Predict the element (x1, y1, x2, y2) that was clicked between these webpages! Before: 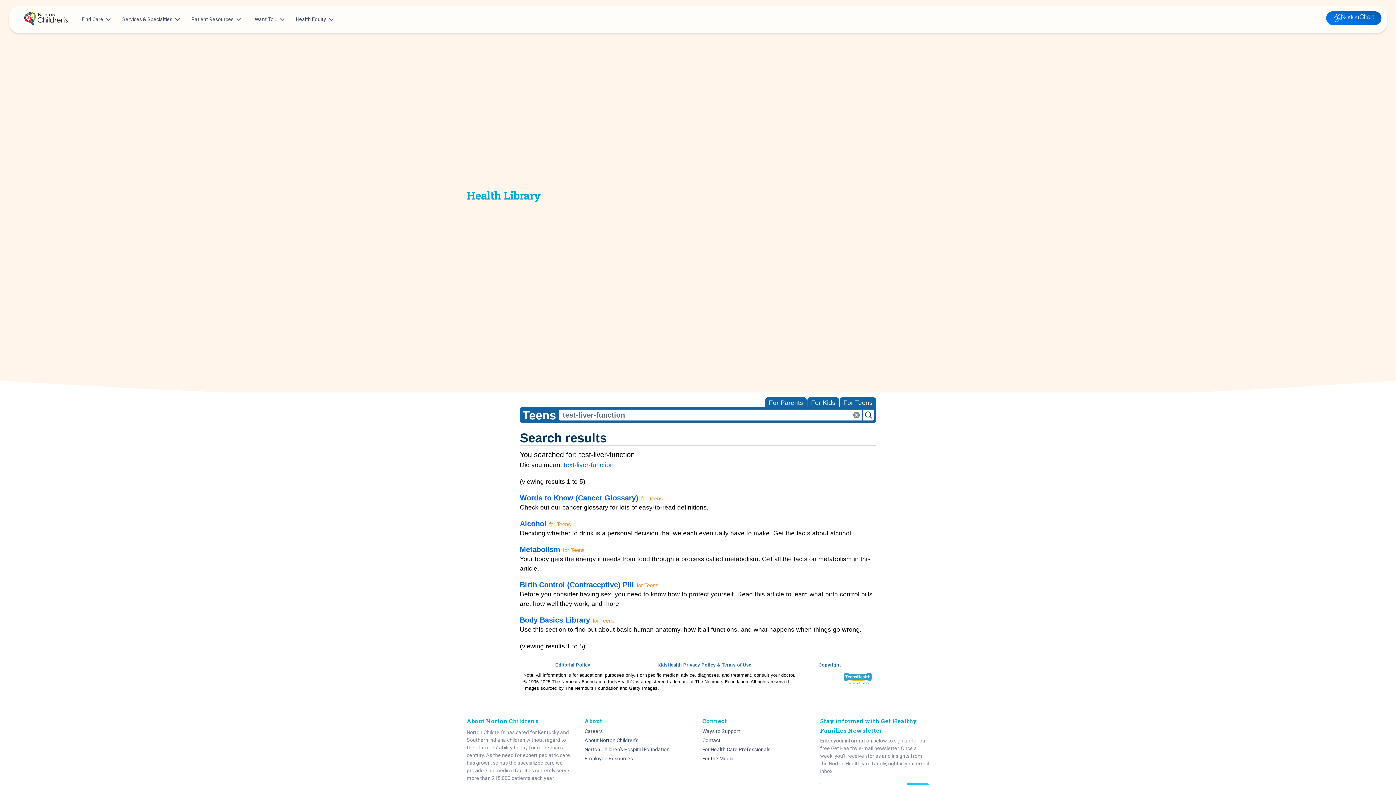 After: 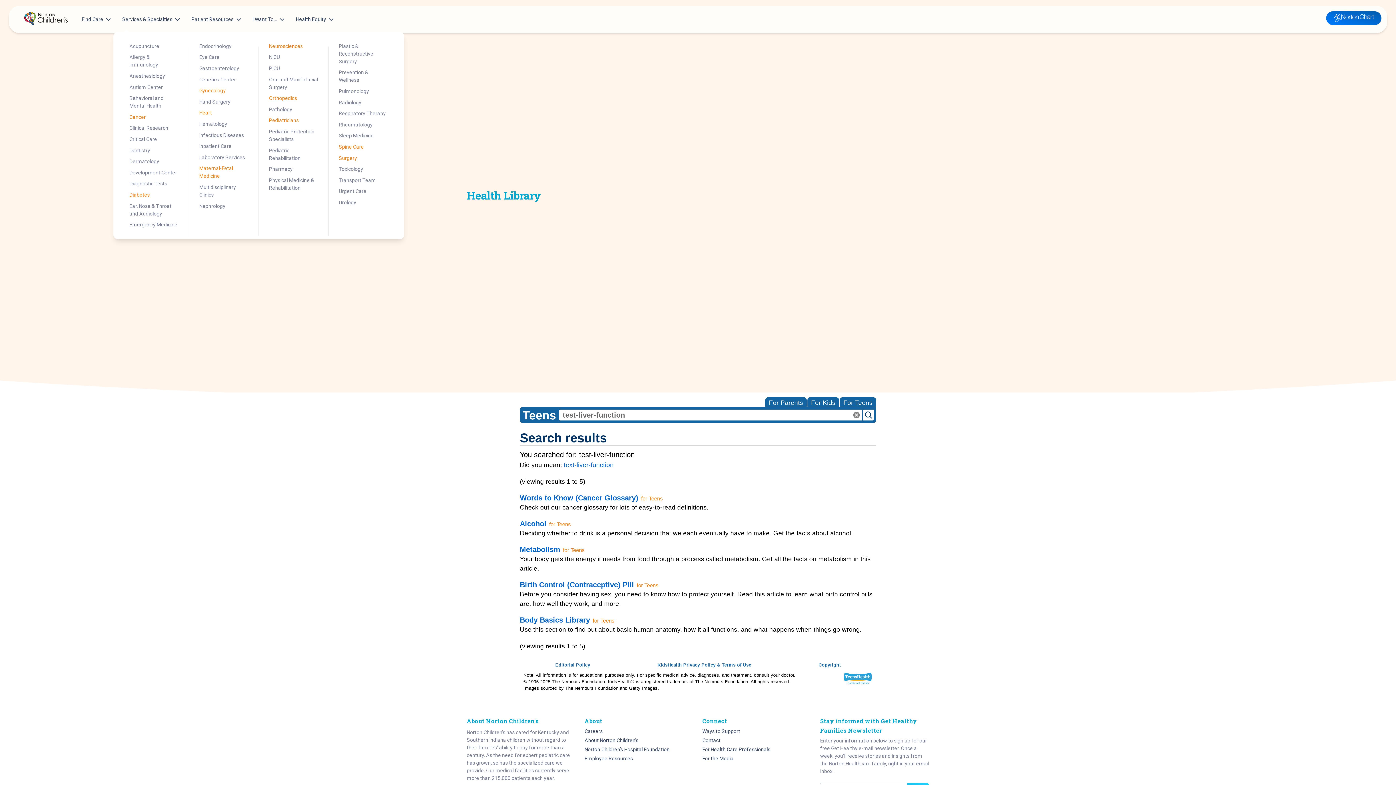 Action: label: Services & Specialties bbox: (119, 12, 182, 26)